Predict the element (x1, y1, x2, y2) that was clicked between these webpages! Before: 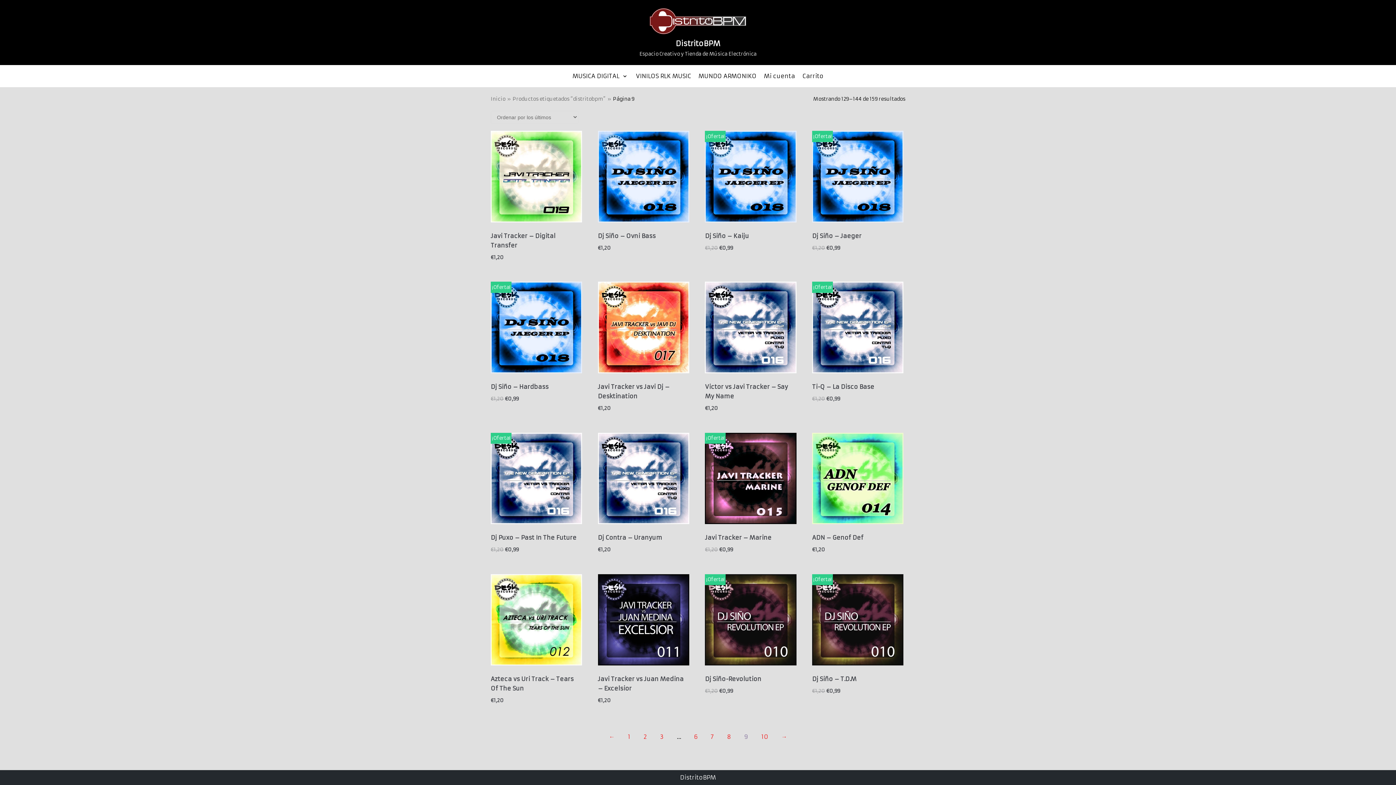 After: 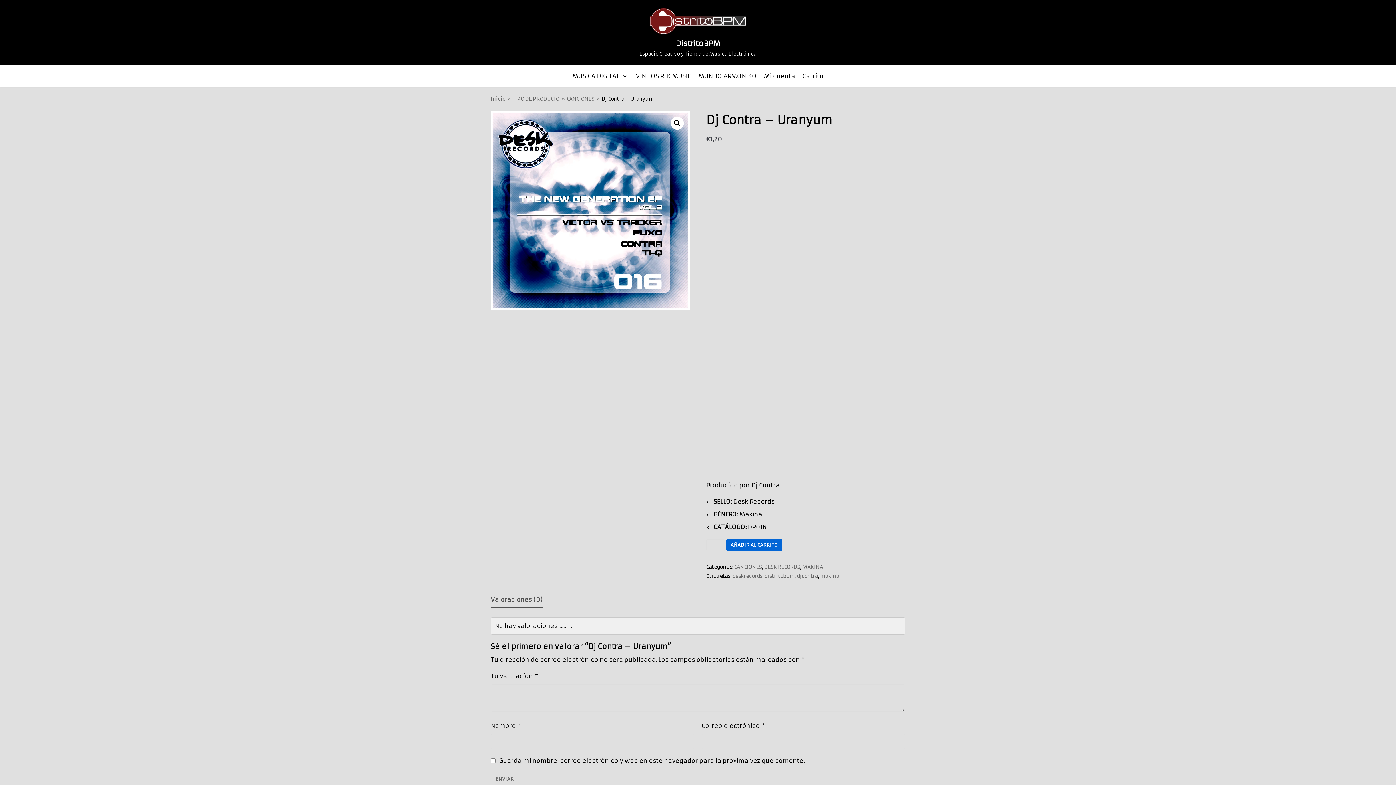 Action: bbox: (598, 432, 689, 554) label: Dj Contra – Uranyum
€1,20